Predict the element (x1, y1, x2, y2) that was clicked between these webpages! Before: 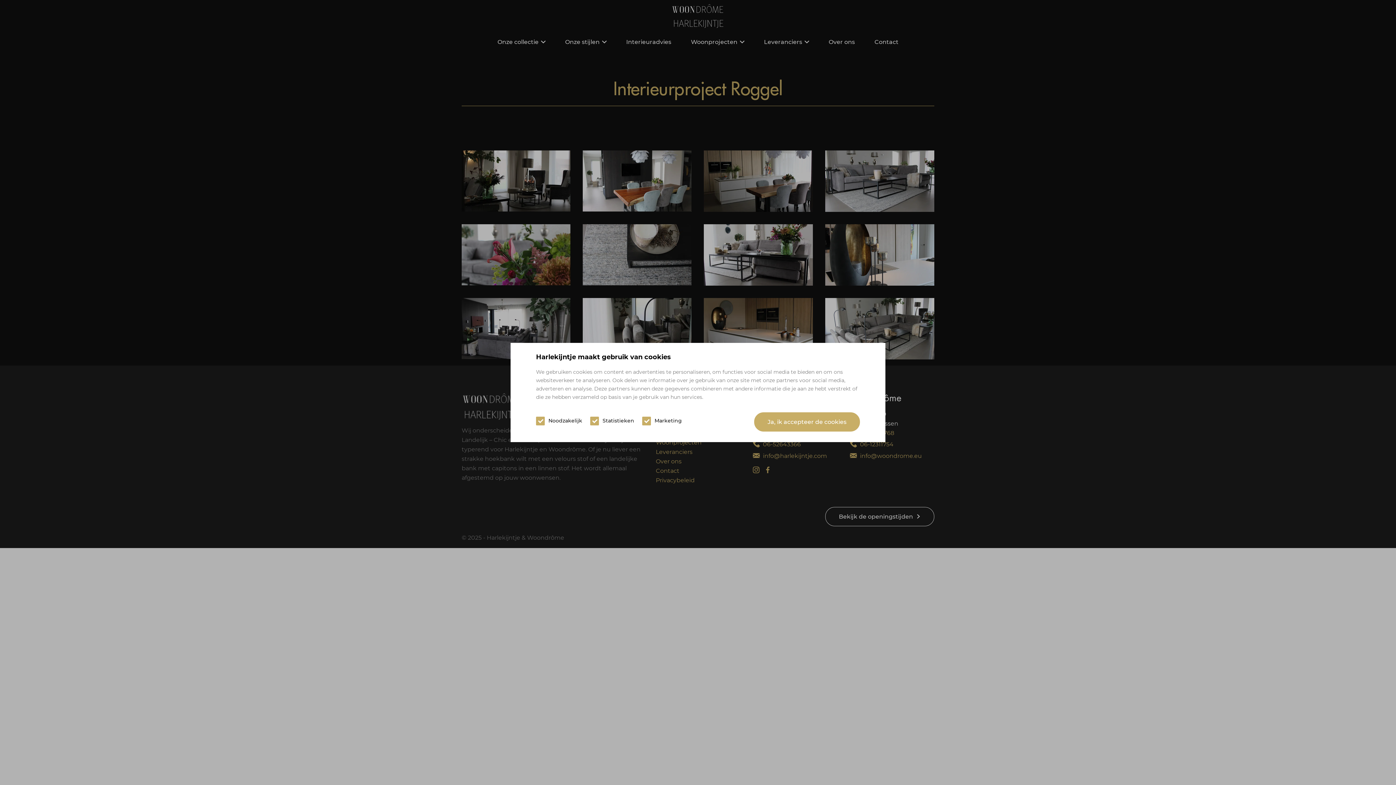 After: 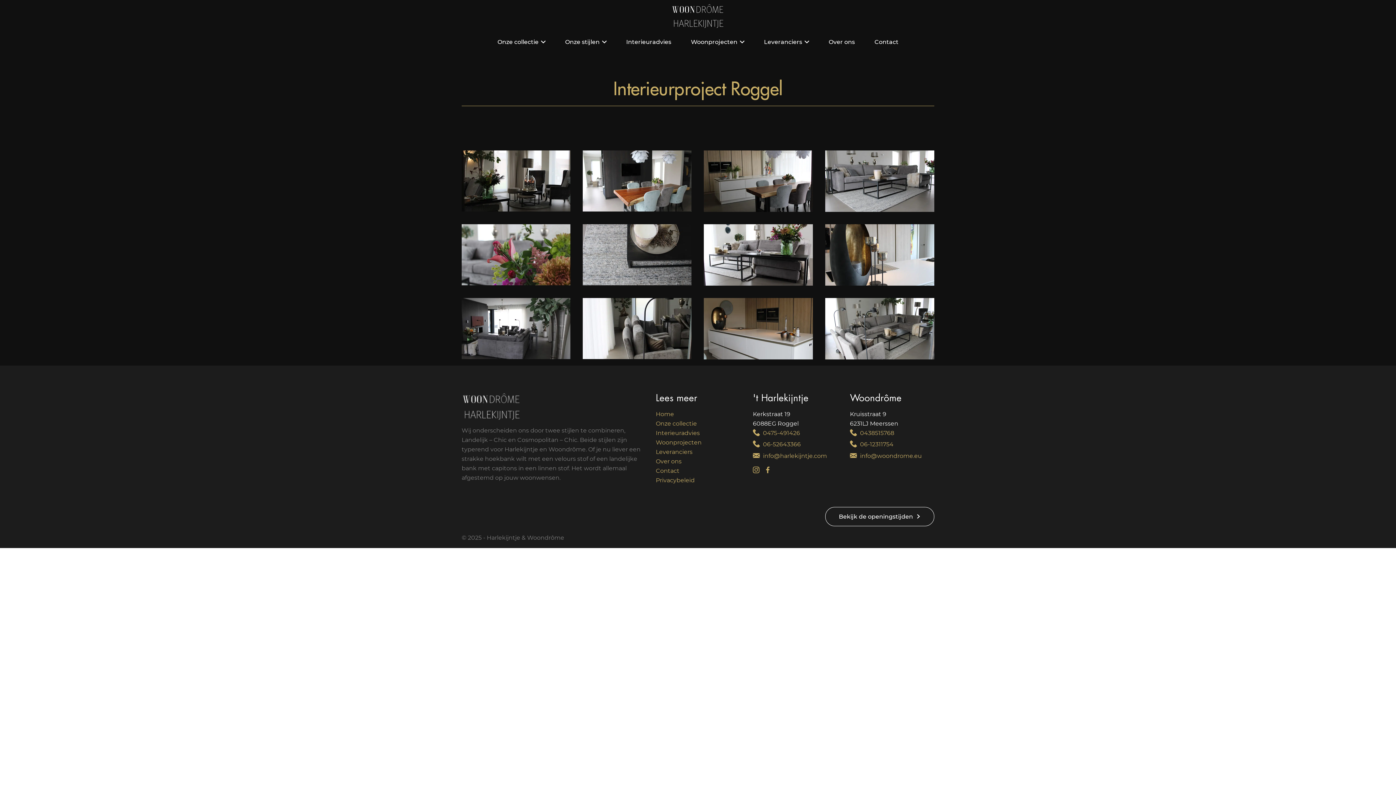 Action: label: Ja, ik accepteer de cookies bbox: (754, 412, 860, 431)